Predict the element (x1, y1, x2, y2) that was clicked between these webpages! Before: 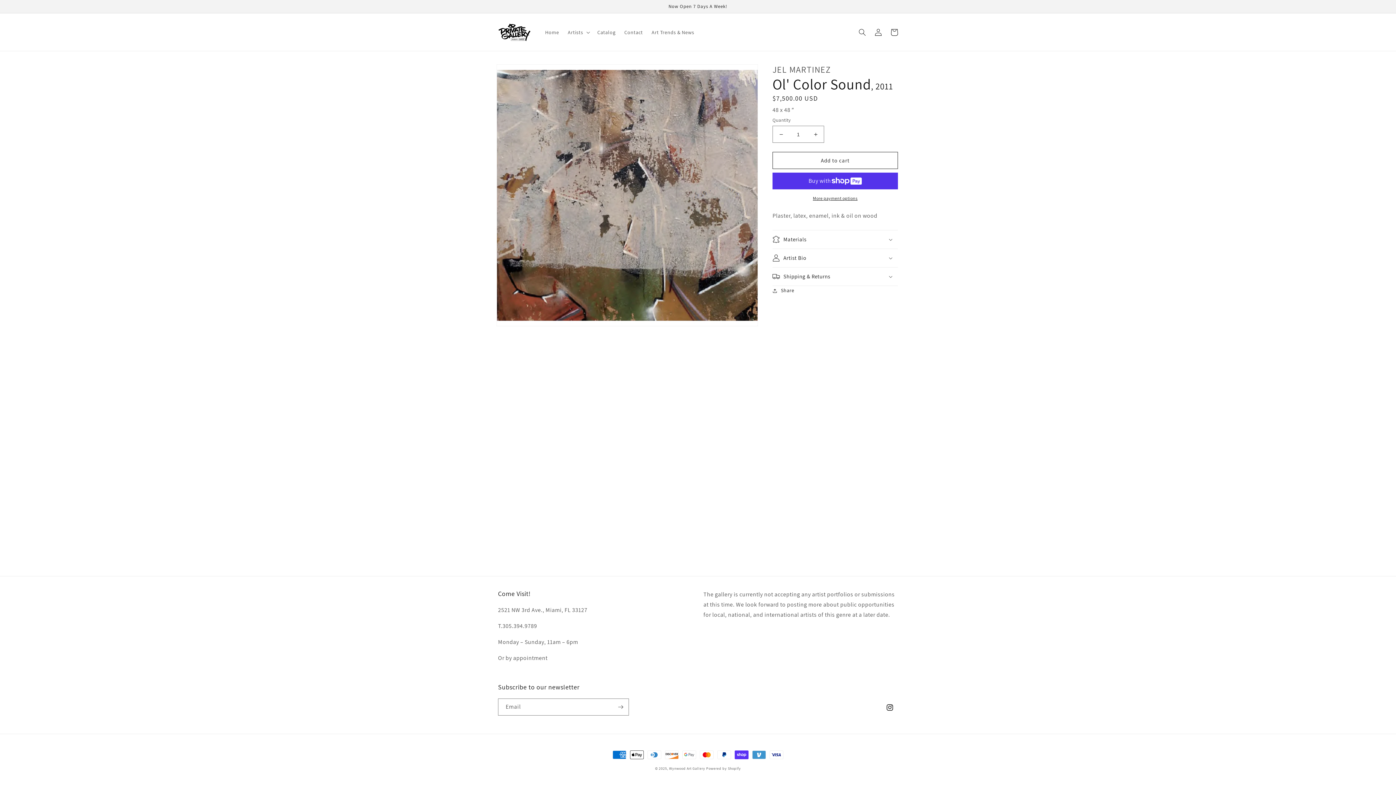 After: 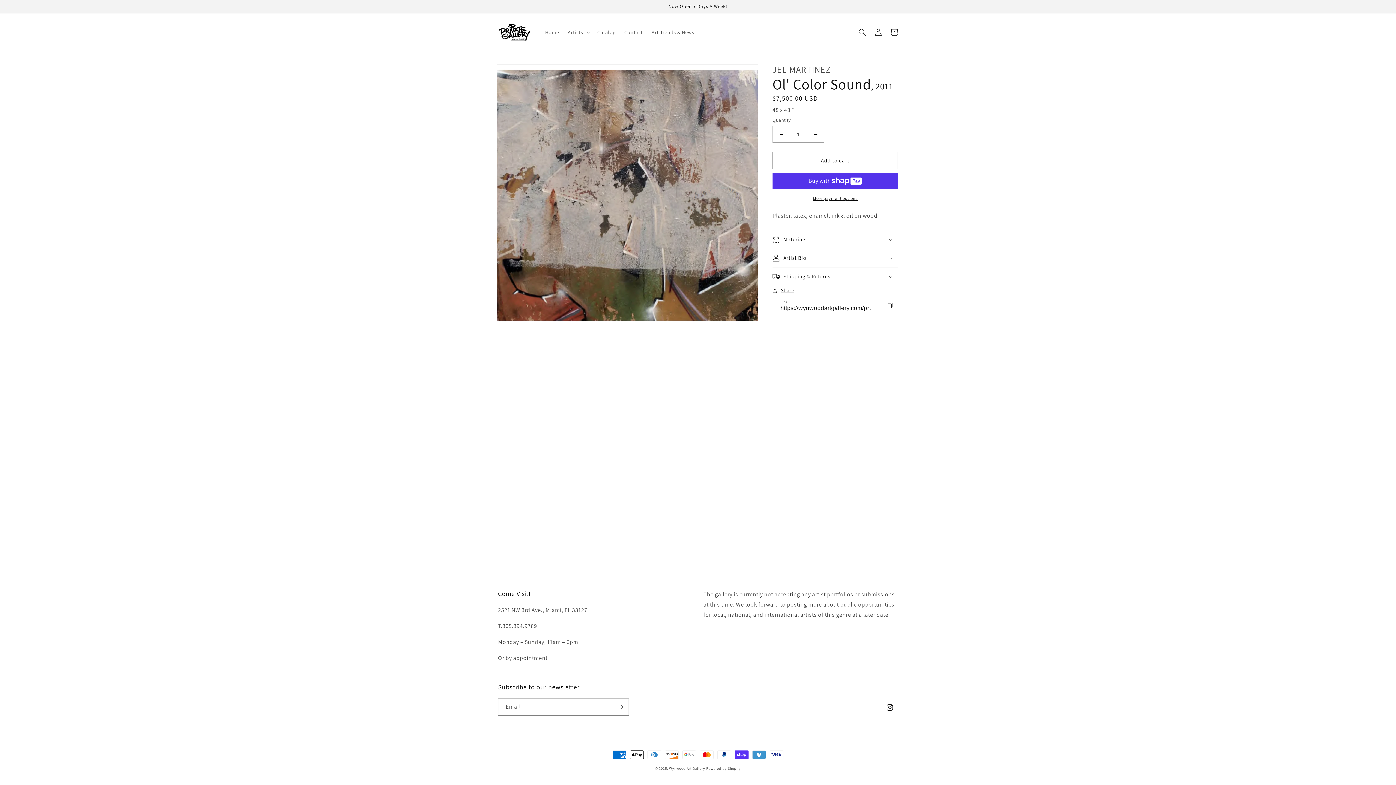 Action: bbox: (772, 286, 794, 295) label: Share